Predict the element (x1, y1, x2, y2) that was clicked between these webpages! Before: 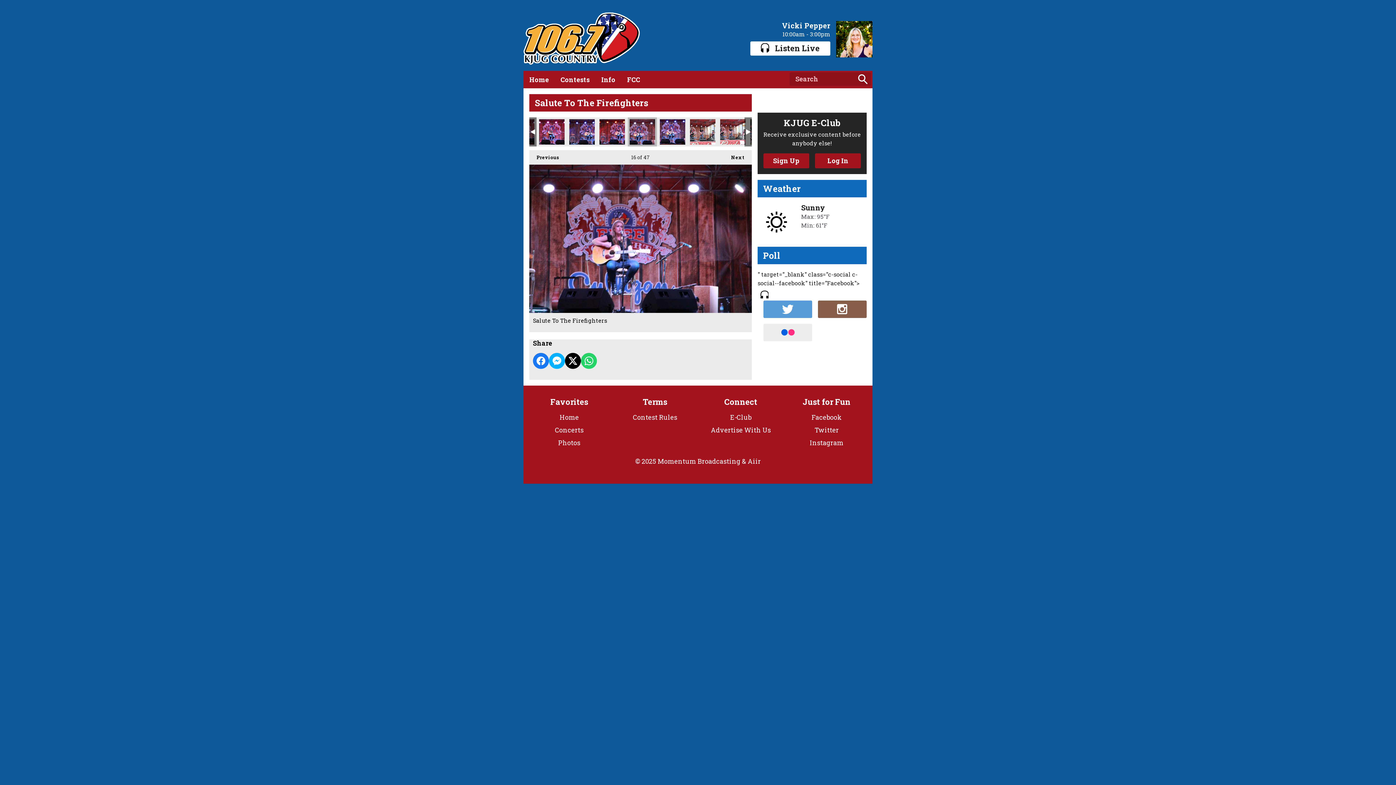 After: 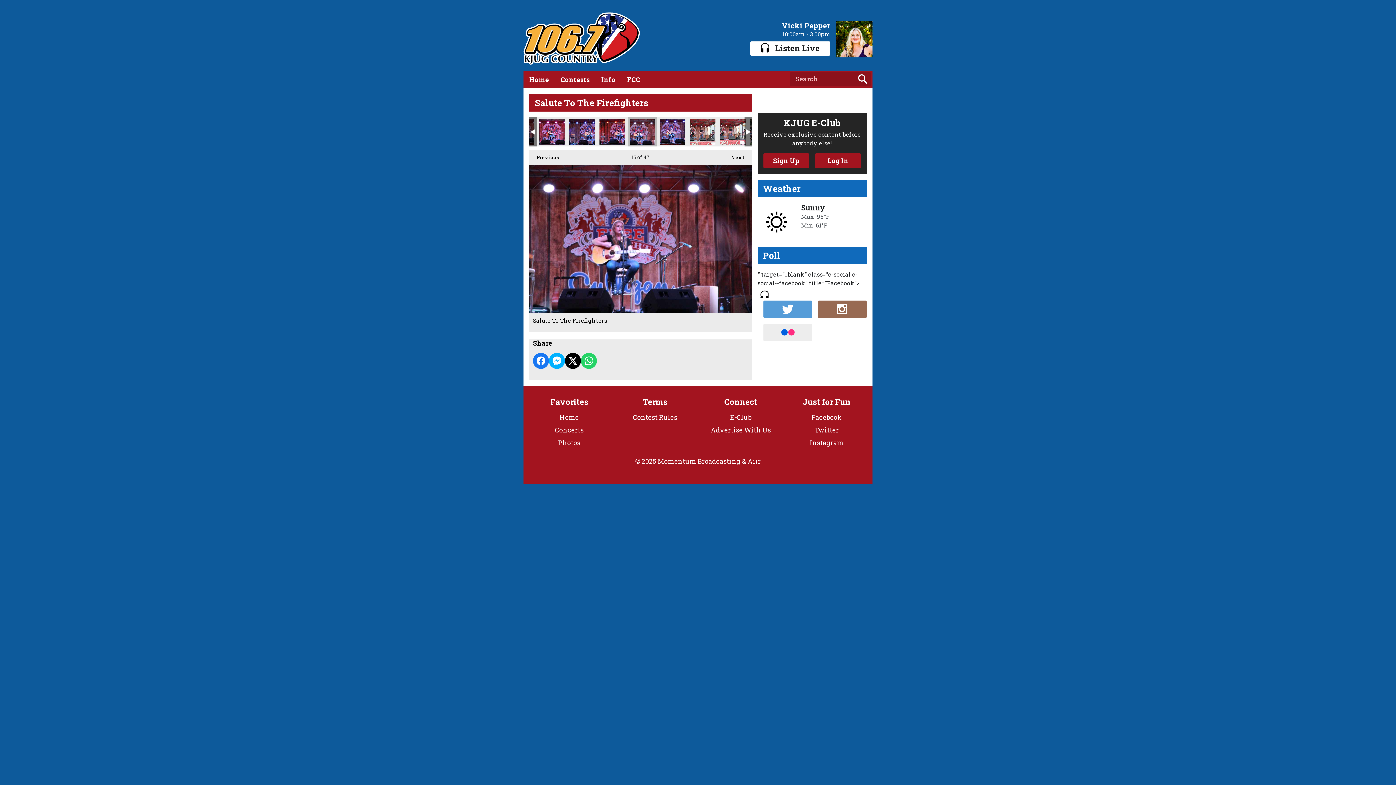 Action: bbox: (818, 300, 866, 318)